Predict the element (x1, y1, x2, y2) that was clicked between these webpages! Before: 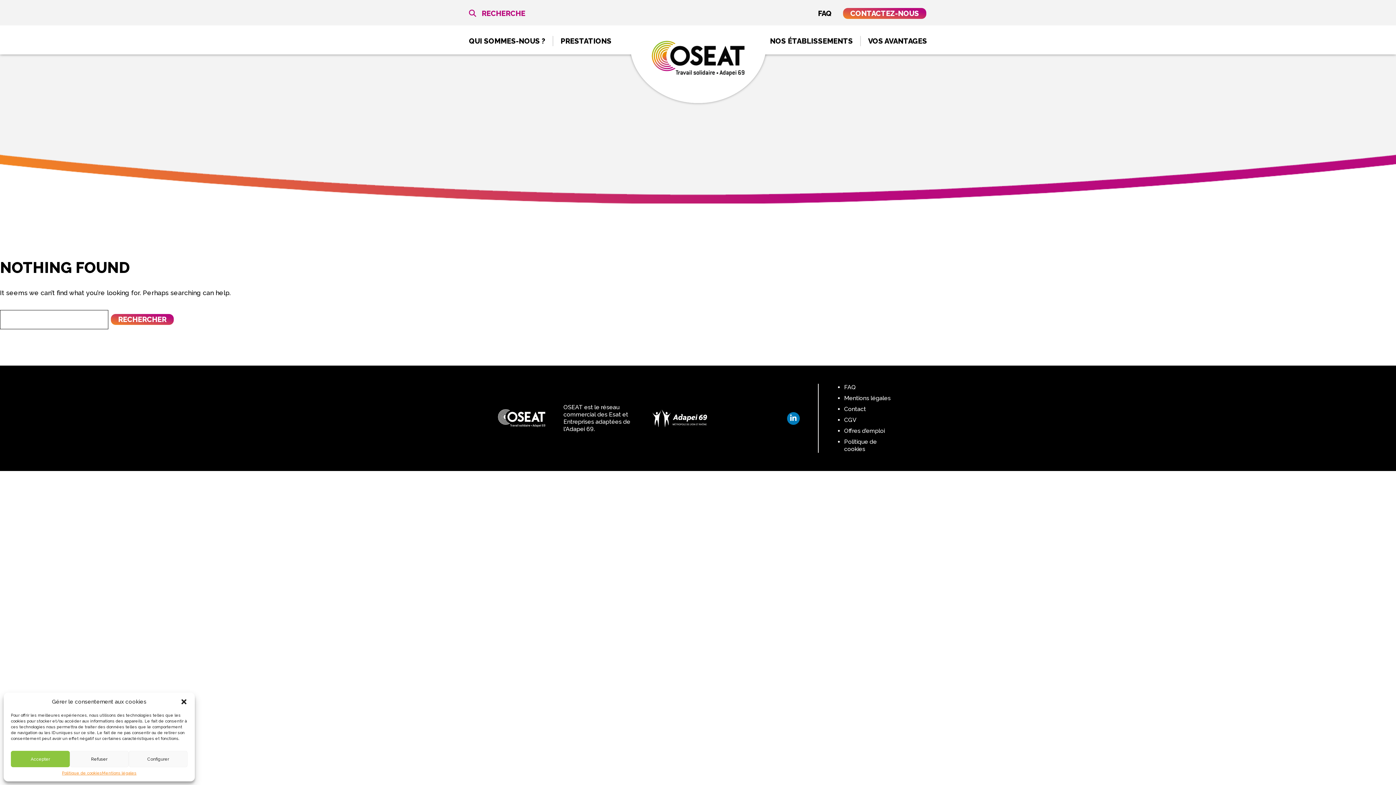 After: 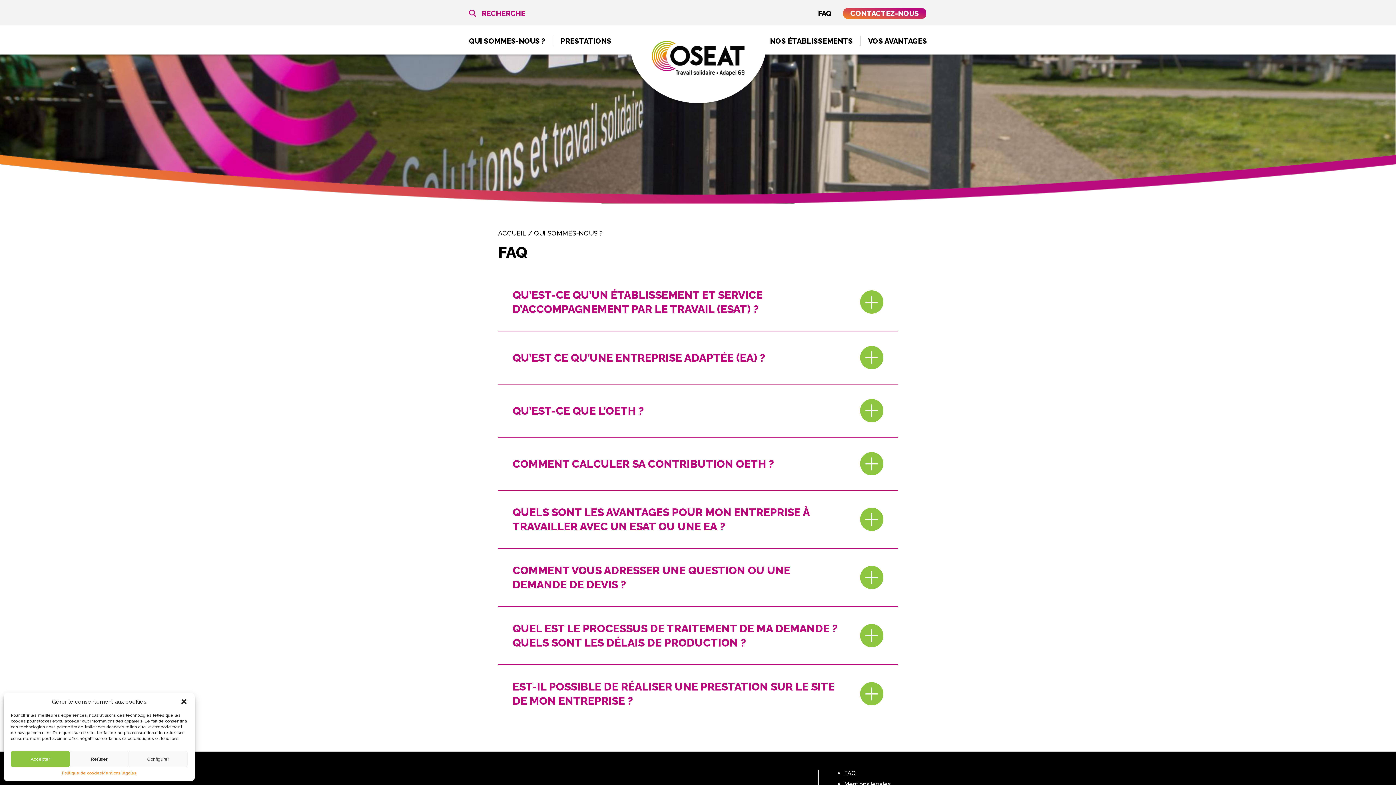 Action: bbox: (818, 9, 832, 17) label: FAQ